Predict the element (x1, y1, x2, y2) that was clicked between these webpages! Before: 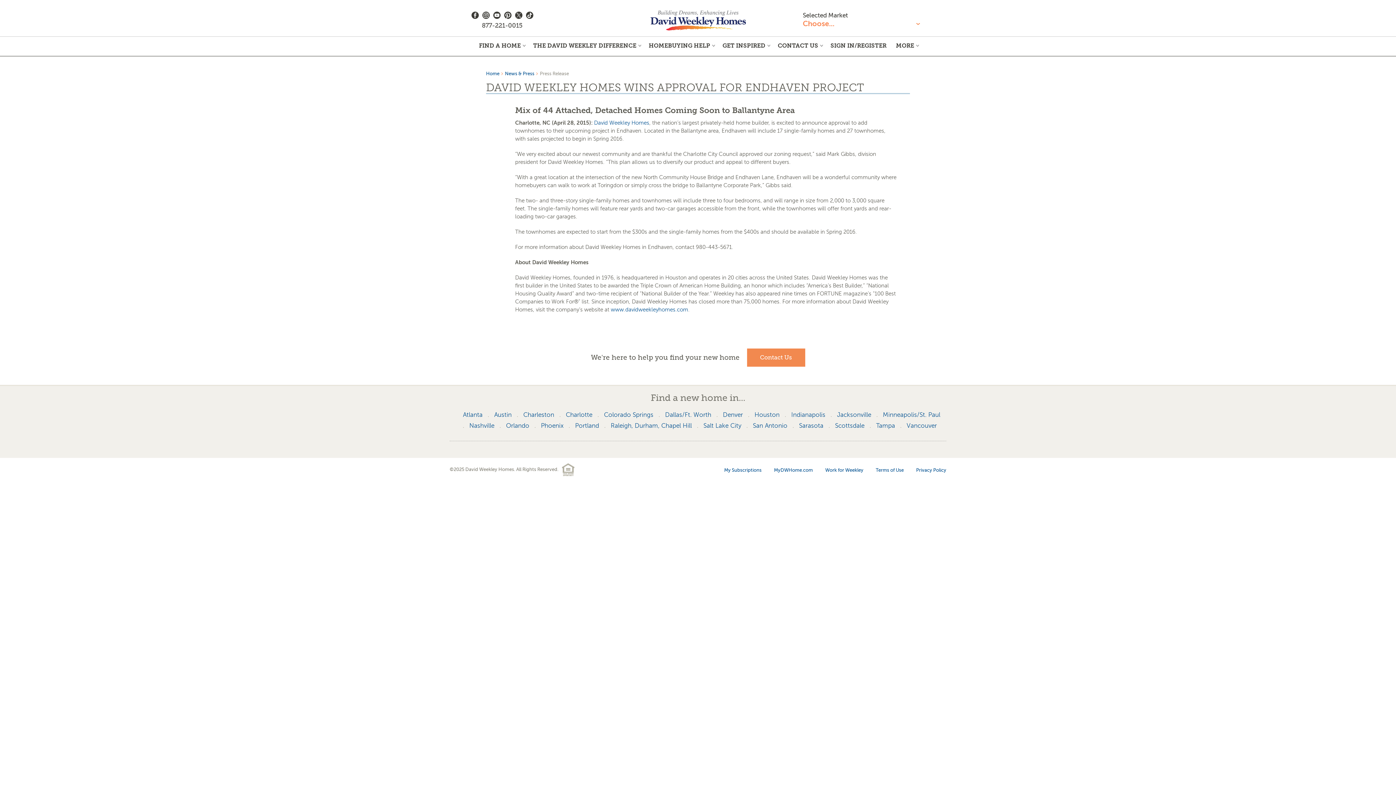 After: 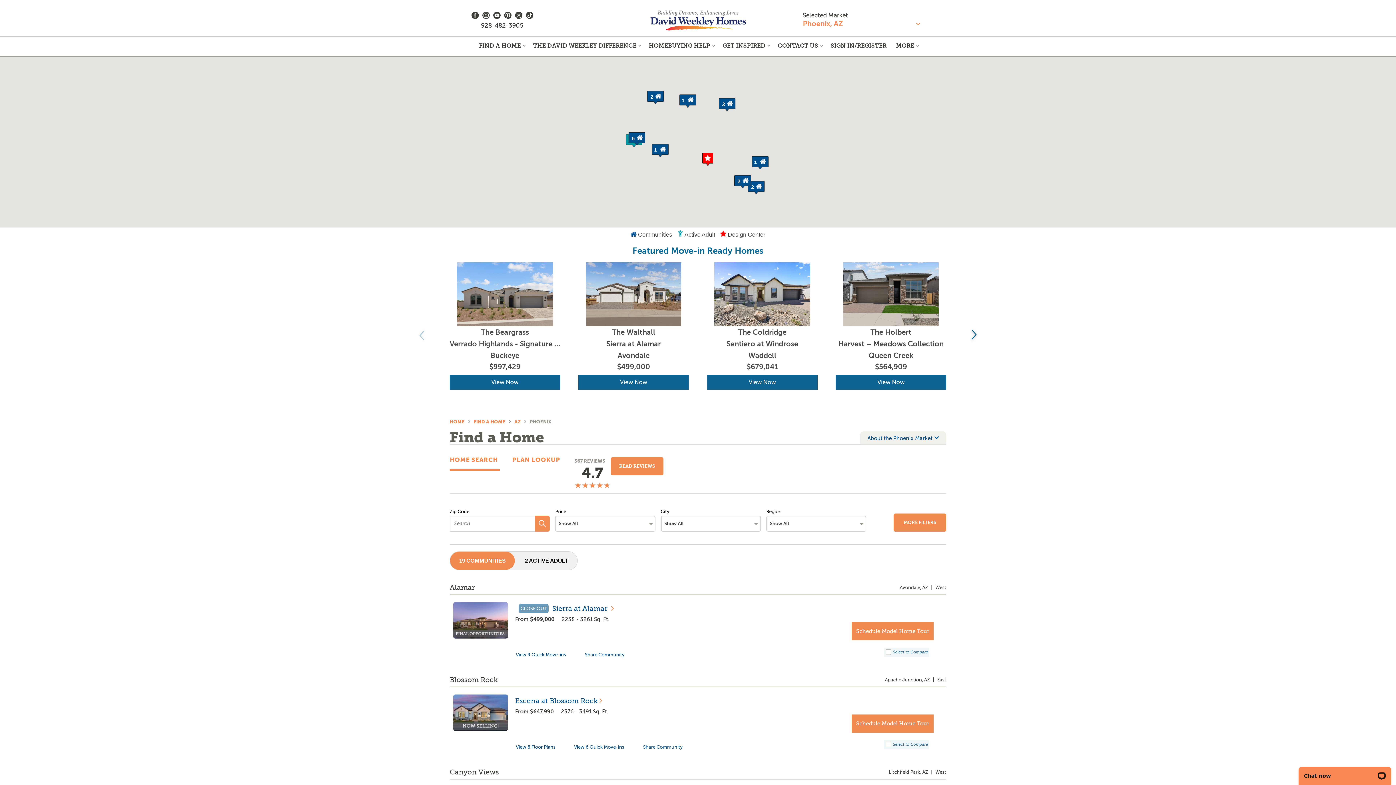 Action: label: Phoenix bbox: (541, 422, 563, 429)